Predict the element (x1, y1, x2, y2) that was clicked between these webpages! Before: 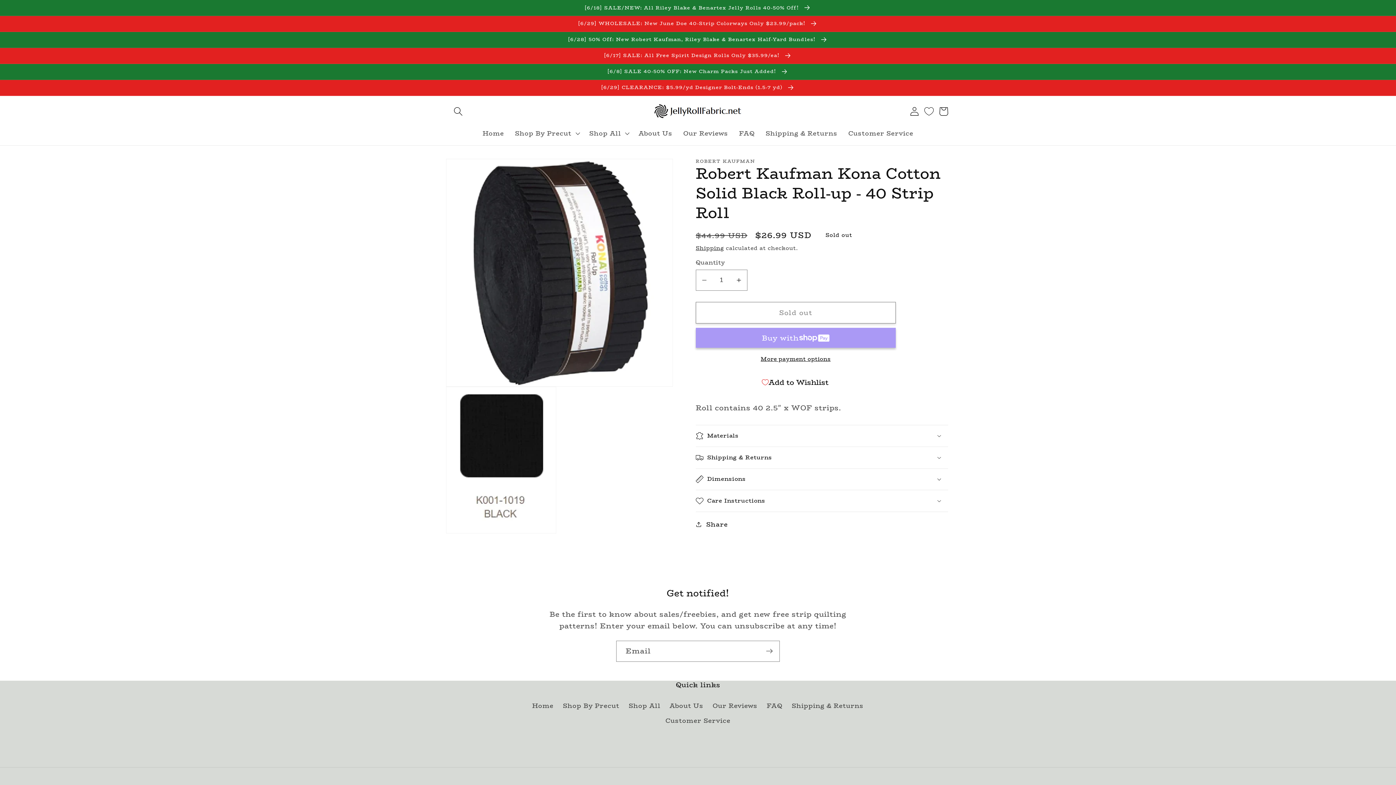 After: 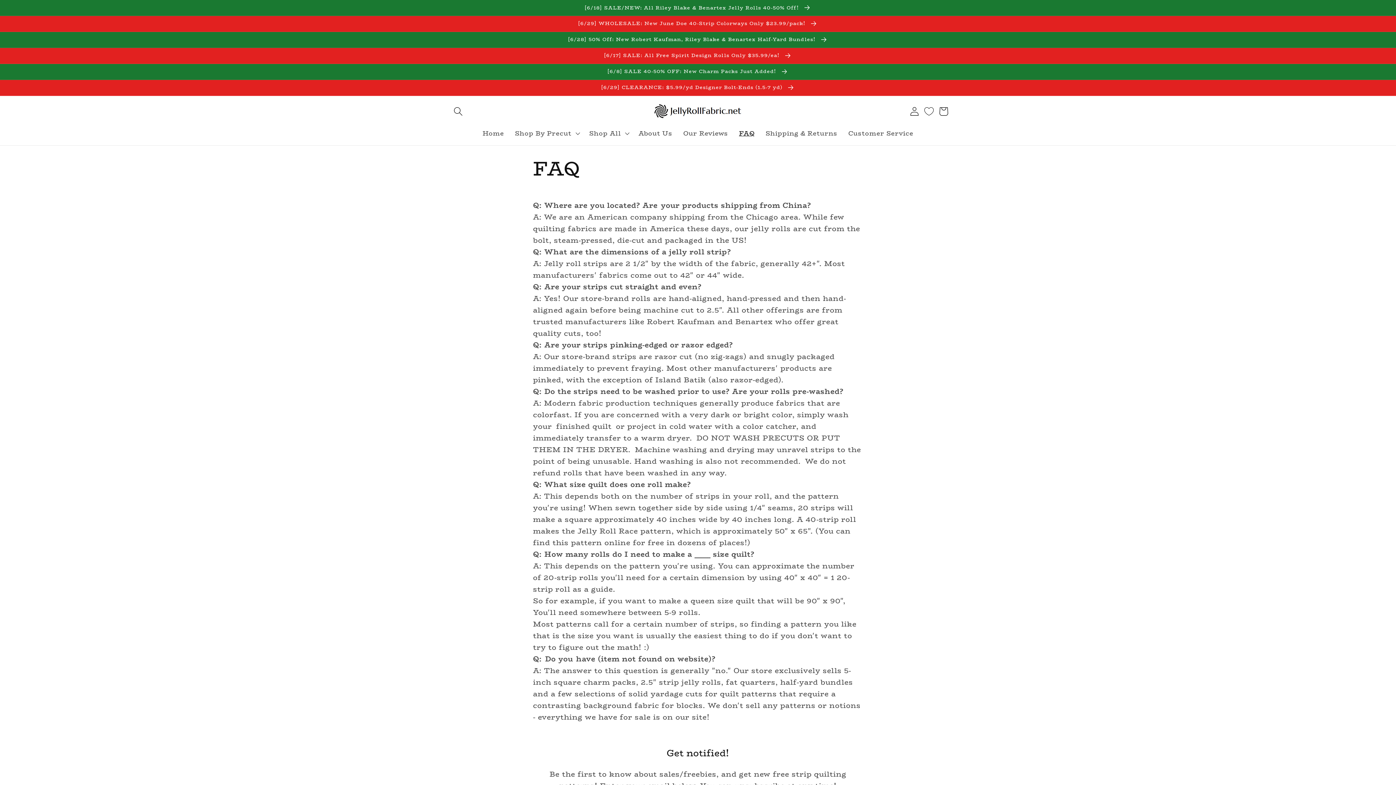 Action: label: FAQ bbox: (733, 124, 760, 142)